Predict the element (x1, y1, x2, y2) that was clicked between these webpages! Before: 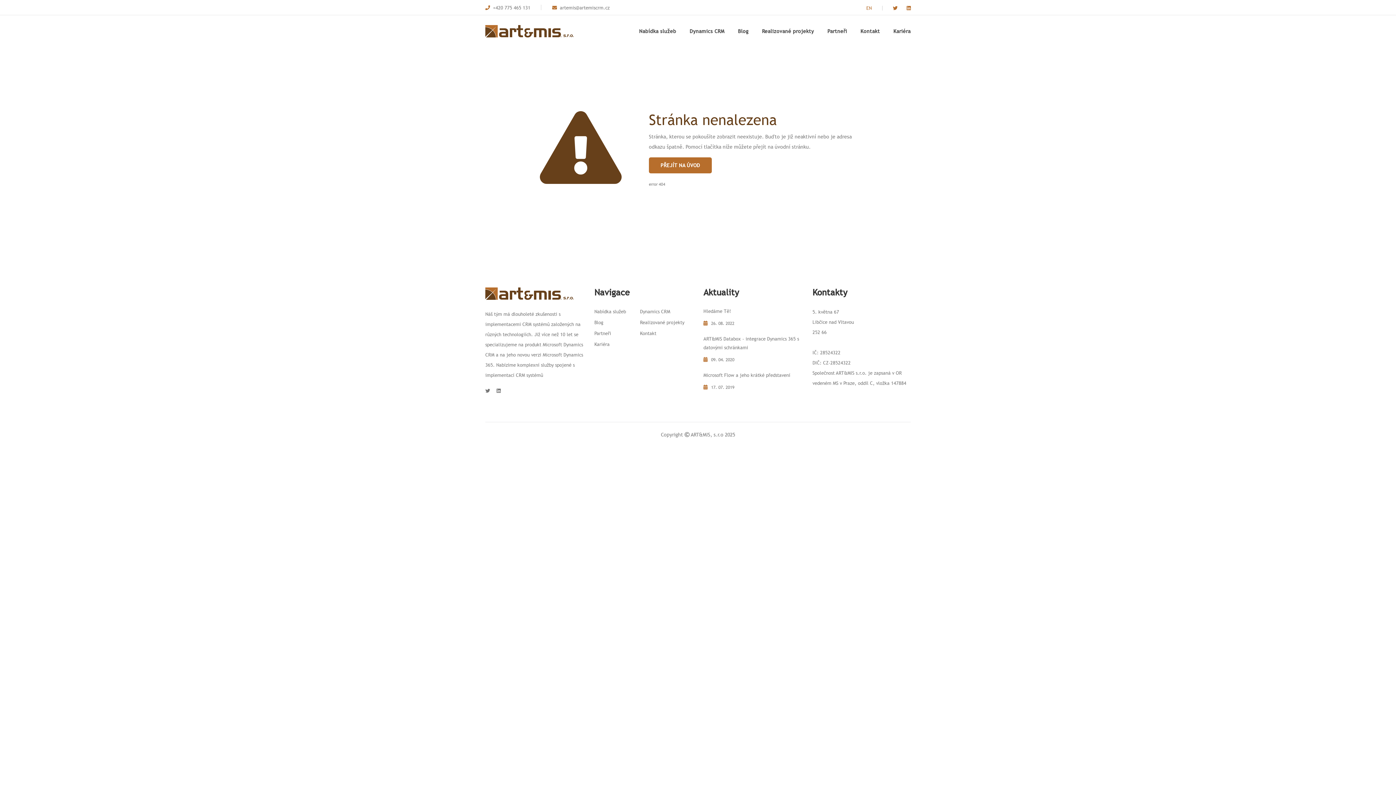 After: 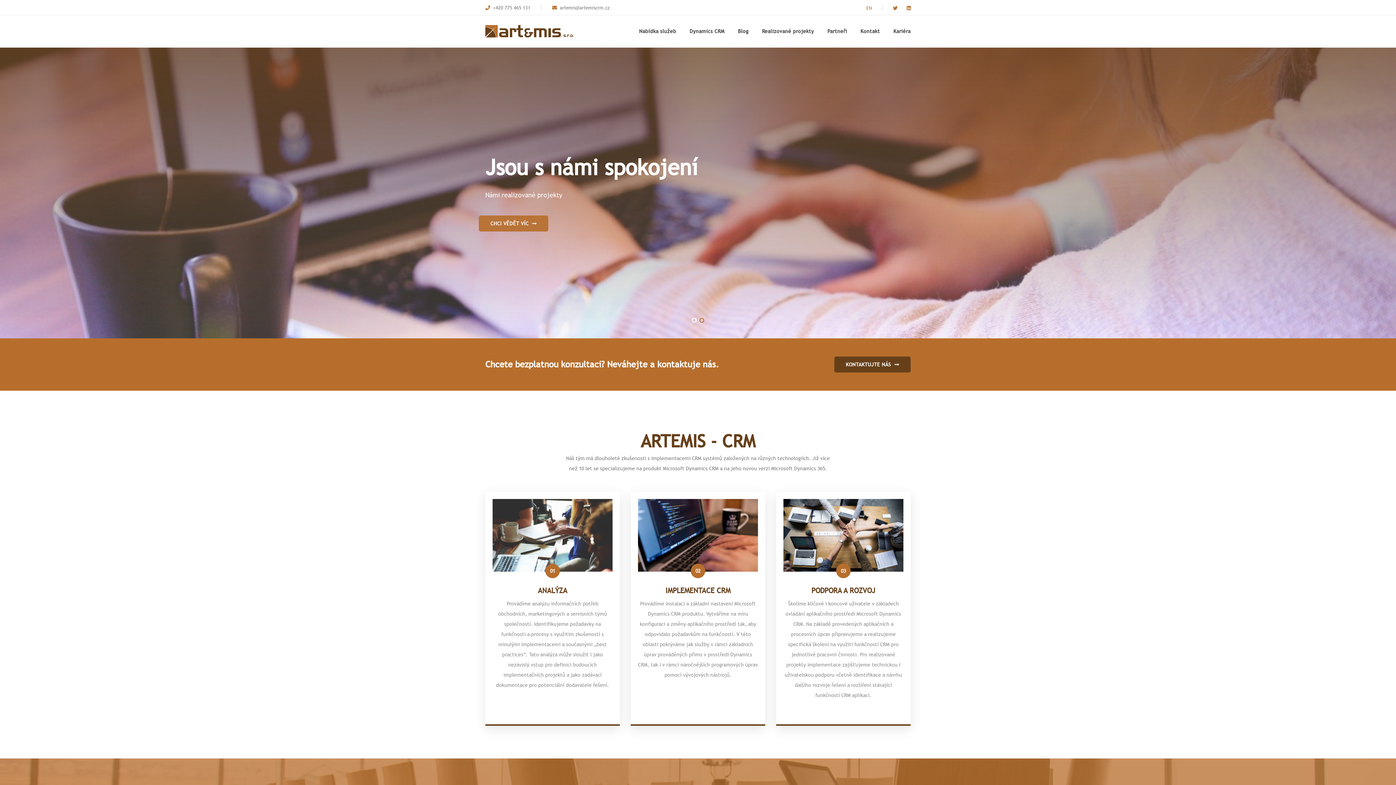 Action: bbox: (485, 289, 573, 297)